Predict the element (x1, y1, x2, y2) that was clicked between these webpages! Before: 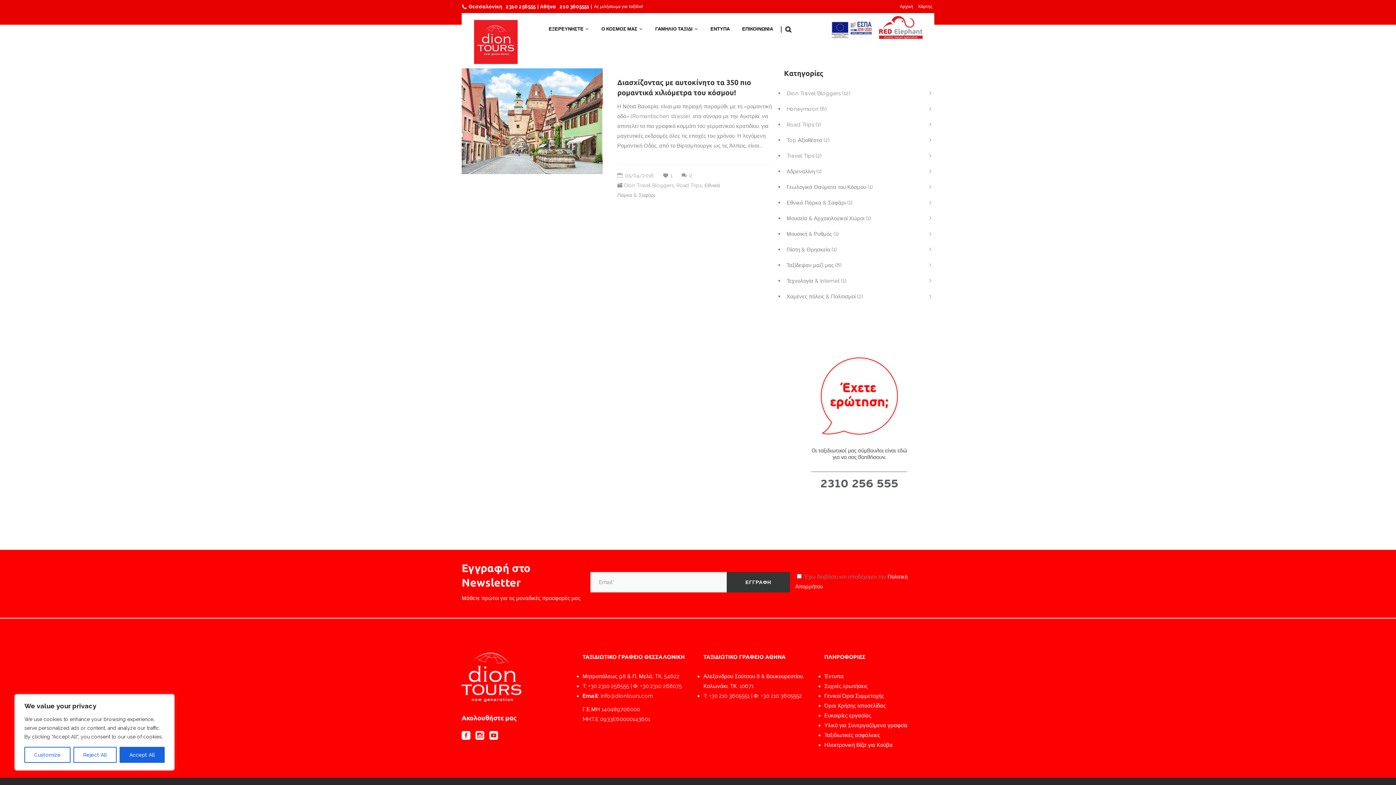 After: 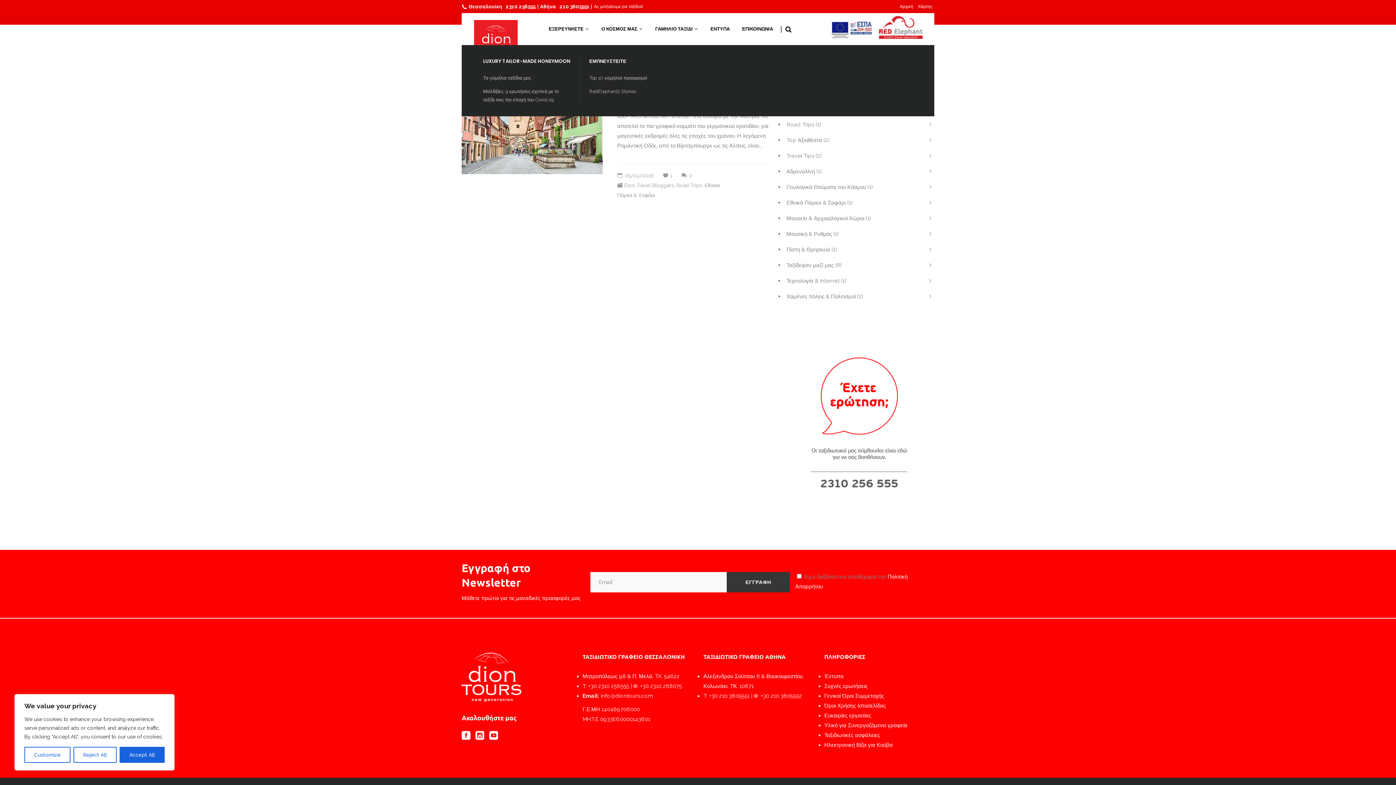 Action: bbox: (649, 13, 704, 45) label: ΓΑΜΗΛΙΟ ΤΑΞΙΔΙ